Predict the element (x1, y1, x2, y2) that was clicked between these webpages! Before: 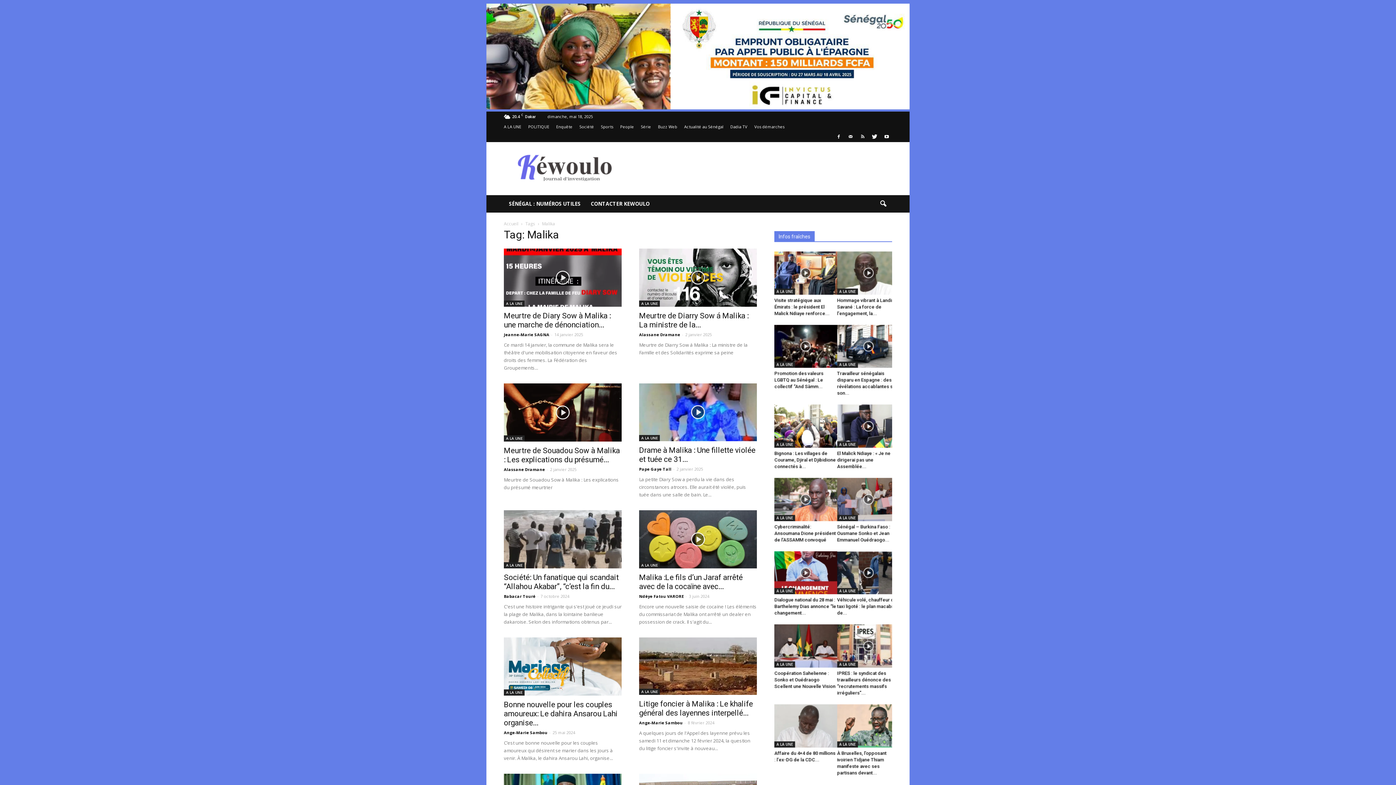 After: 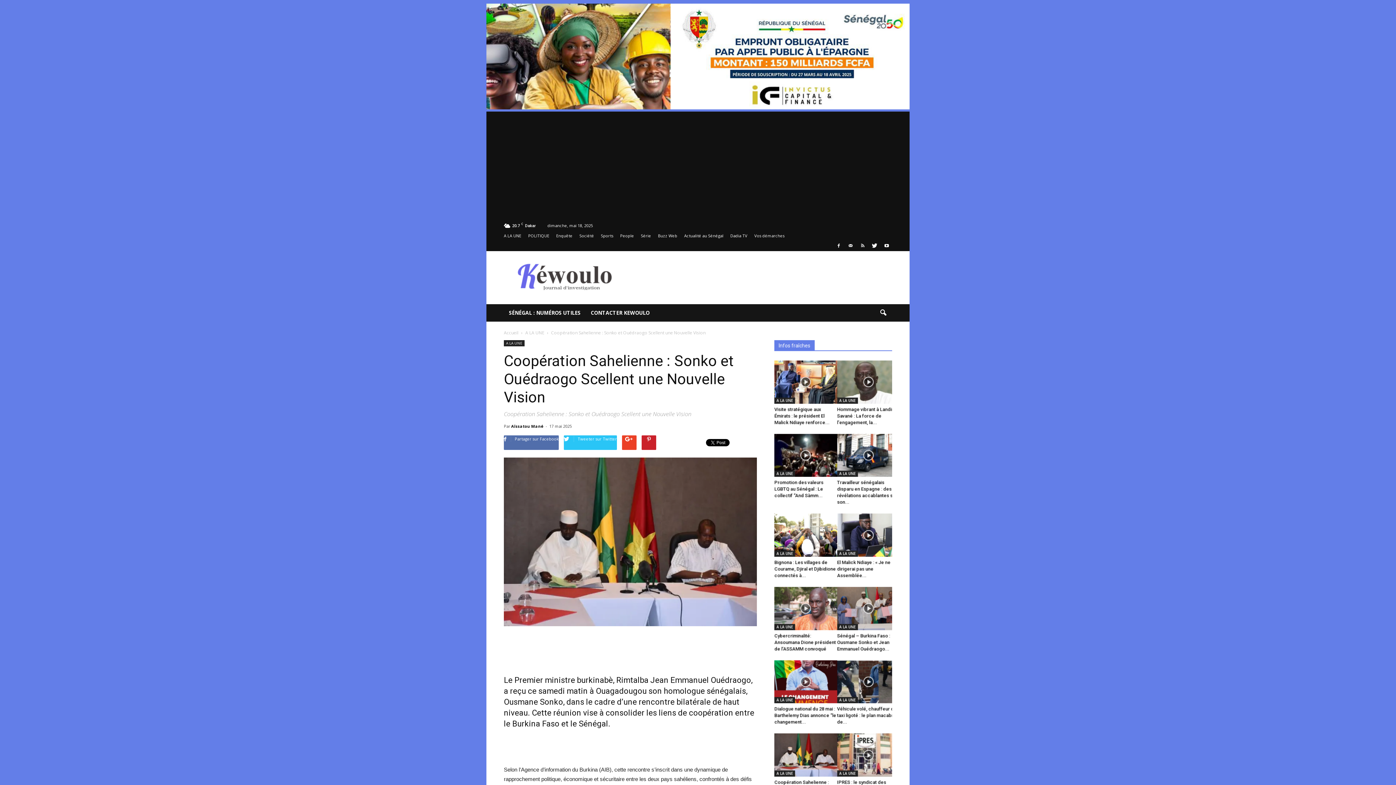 Action: label: Coopération Sahelienne : Sonko et Ouédraogo Scellent une Nouvelle Vision bbox: (774, 670, 835, 689)